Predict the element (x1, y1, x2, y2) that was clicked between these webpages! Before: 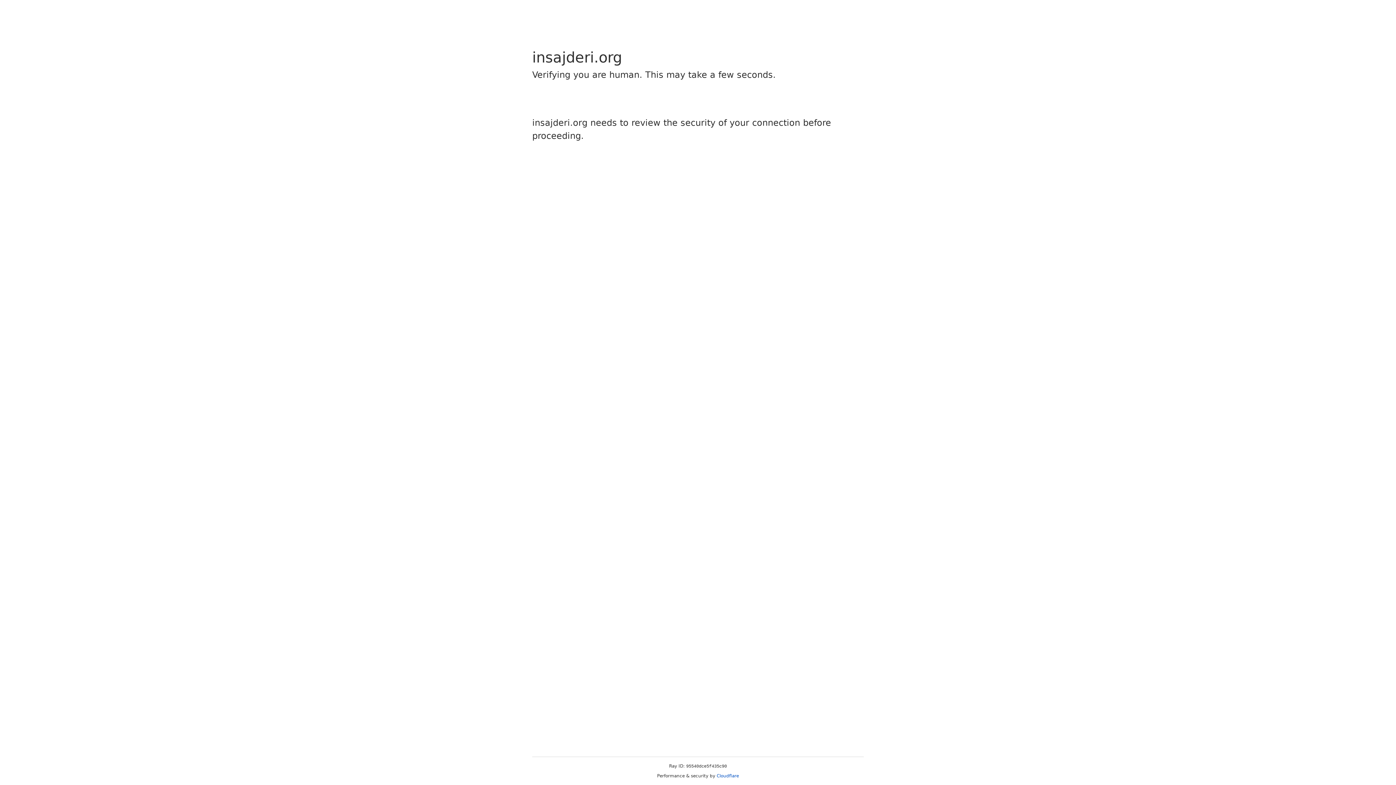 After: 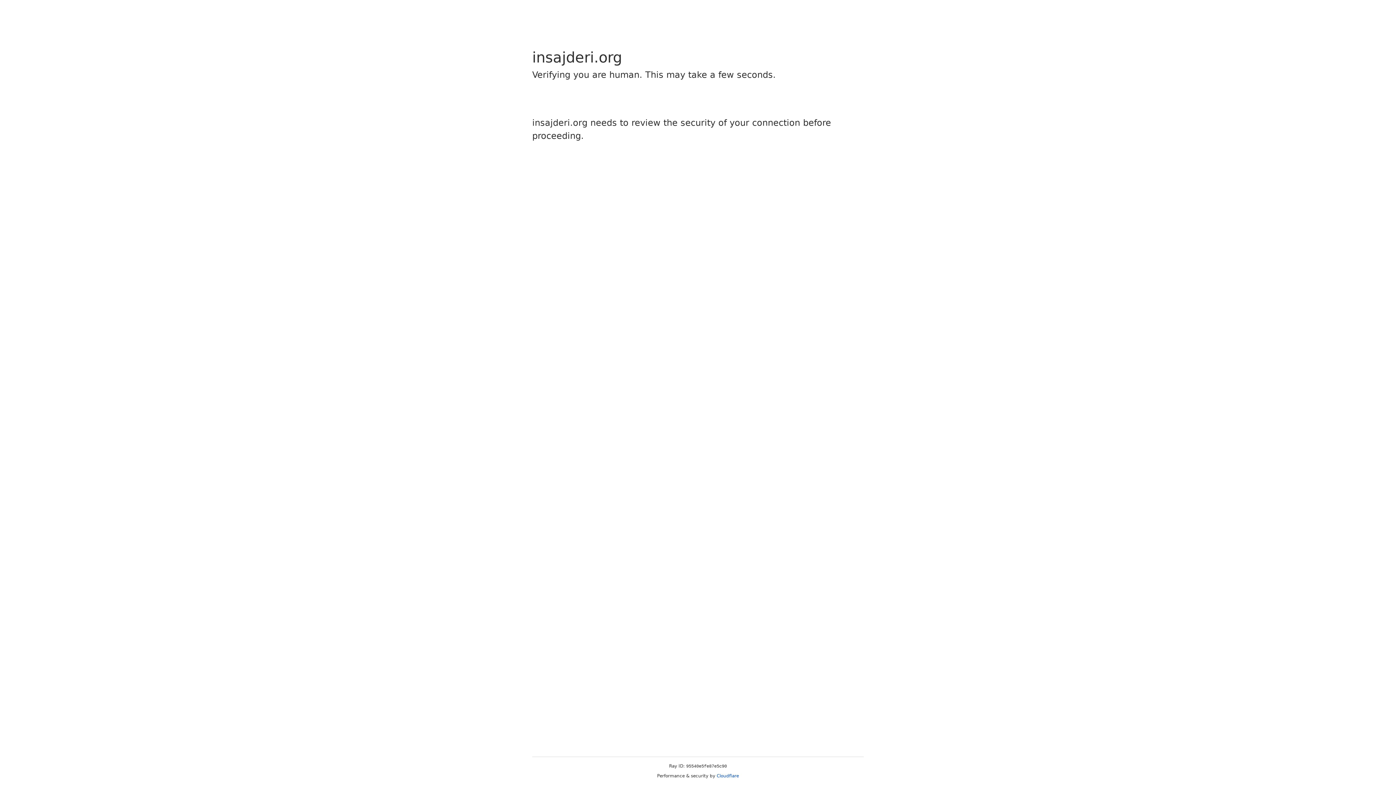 Action: label: Cloudflare bbox: (716, 773, 739, 778)